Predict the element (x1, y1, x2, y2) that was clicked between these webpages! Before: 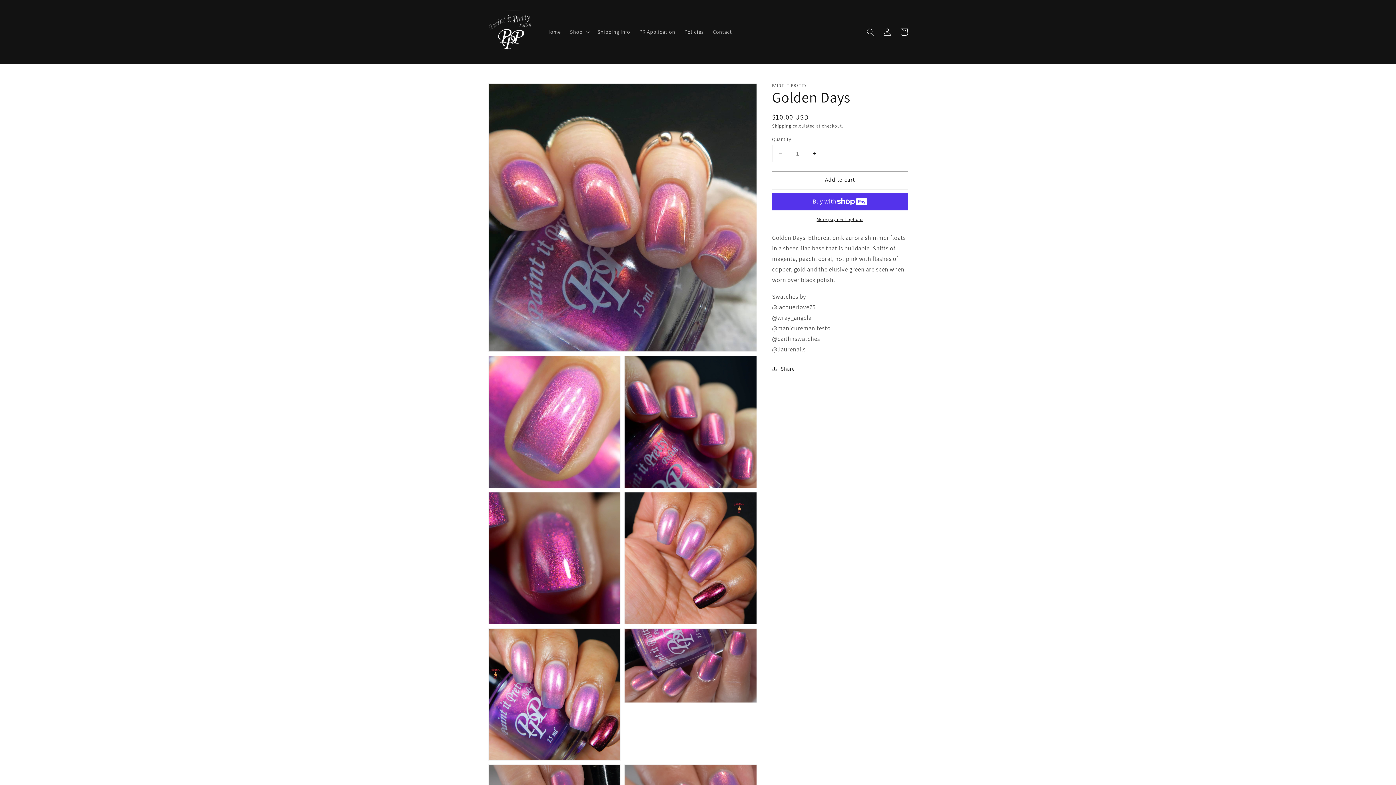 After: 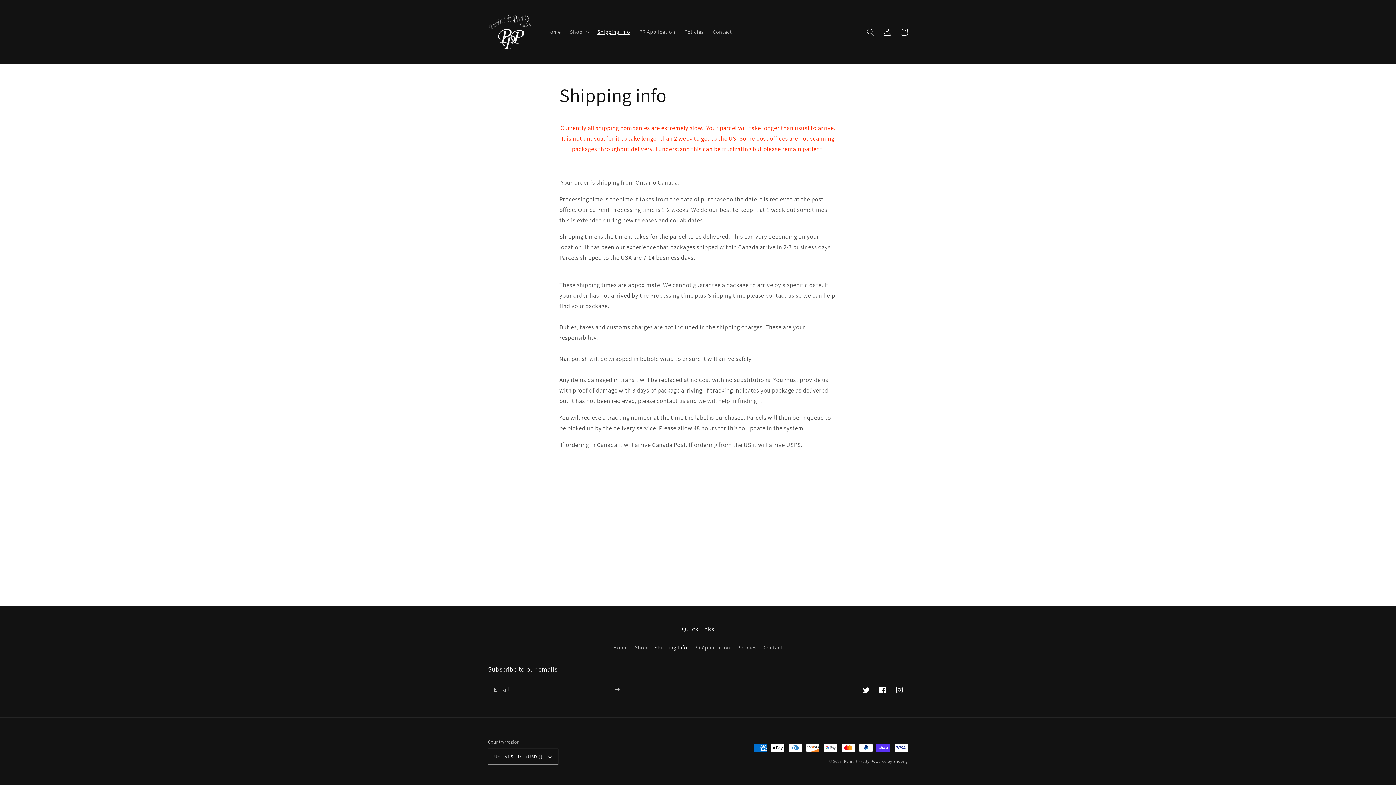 Action: label: Shipping Info bbox: (592, 24, 634, 39)